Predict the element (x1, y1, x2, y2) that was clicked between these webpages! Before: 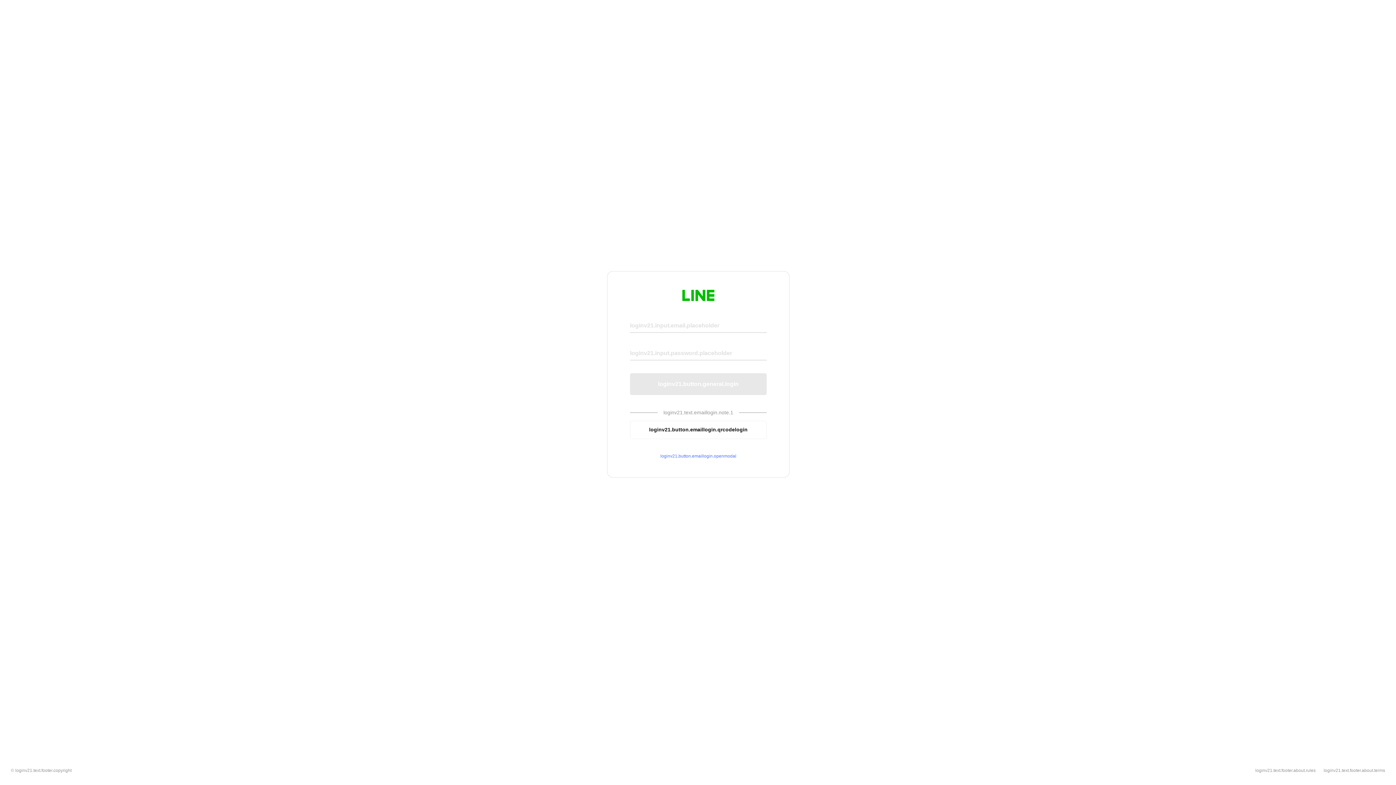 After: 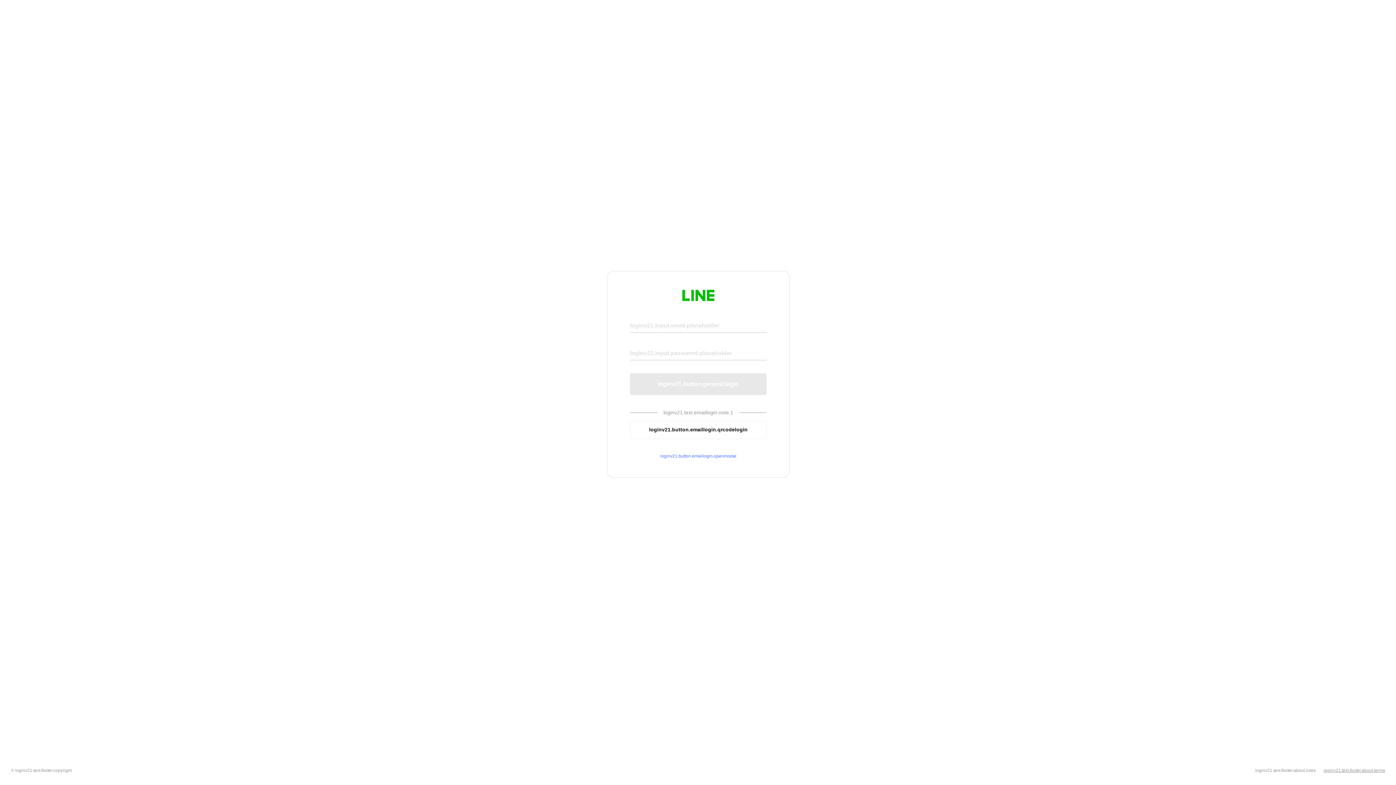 Action: bbox: (1324, 768, 1385, 773) label: loginv21.text.footer.about.terms